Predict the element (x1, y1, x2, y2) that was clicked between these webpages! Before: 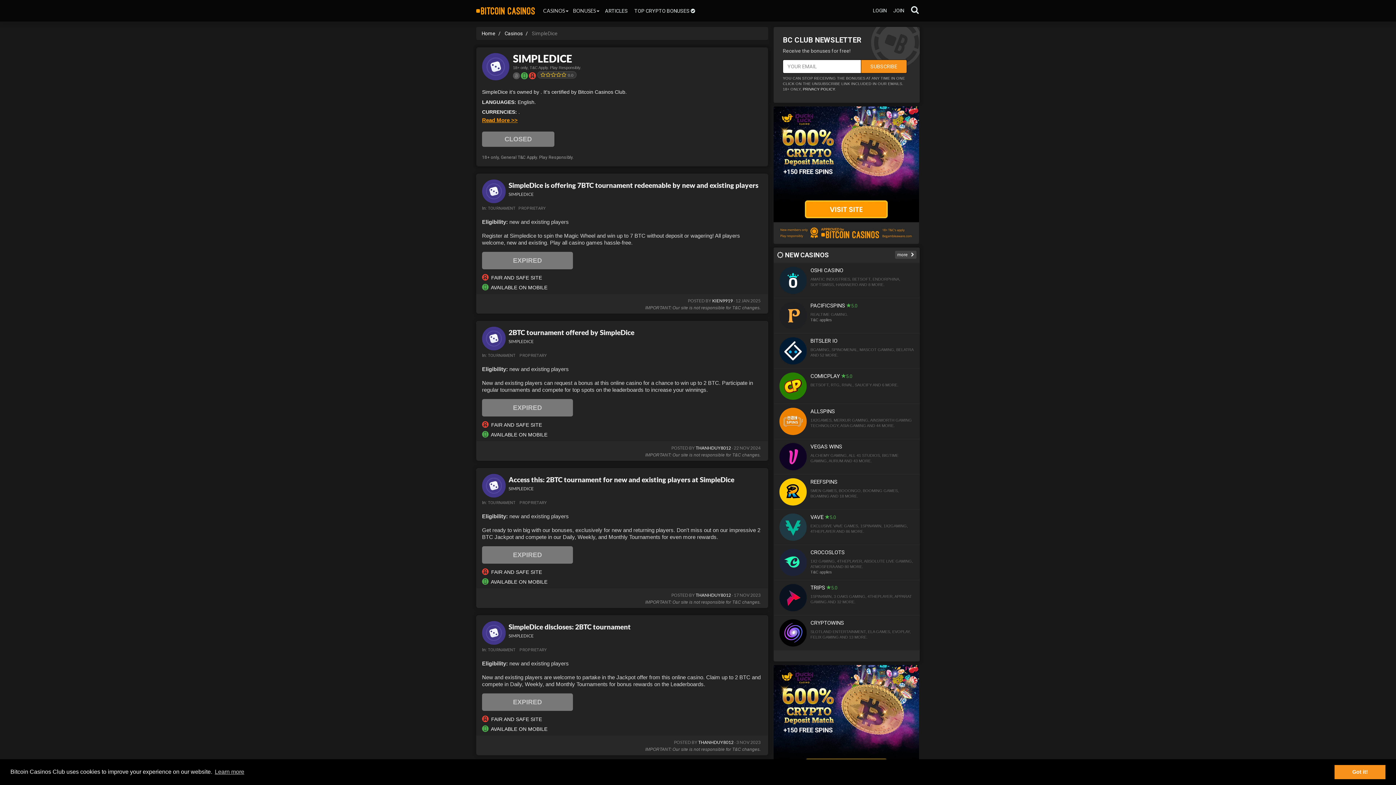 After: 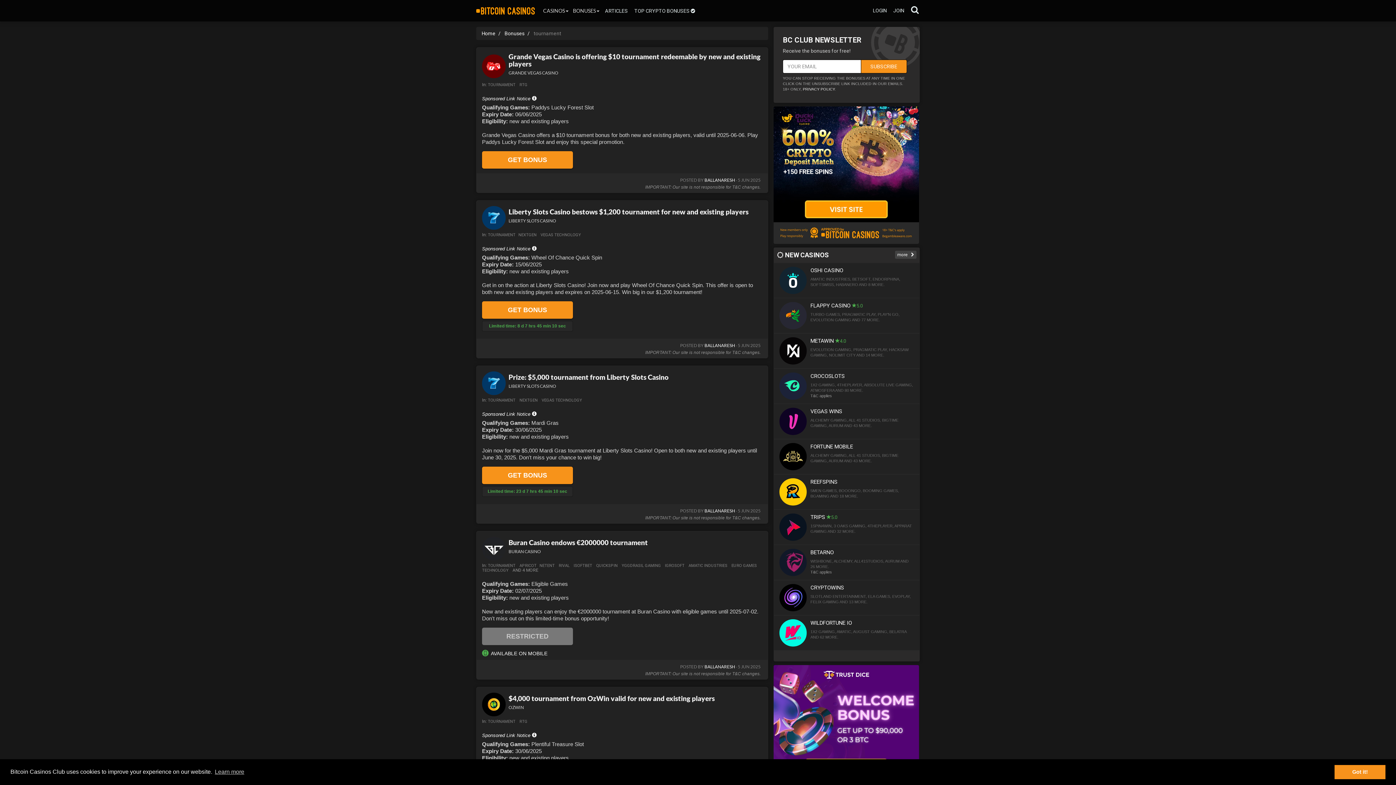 Action: label: TOURNAMENT bbox: (488, 206, 515, 210)